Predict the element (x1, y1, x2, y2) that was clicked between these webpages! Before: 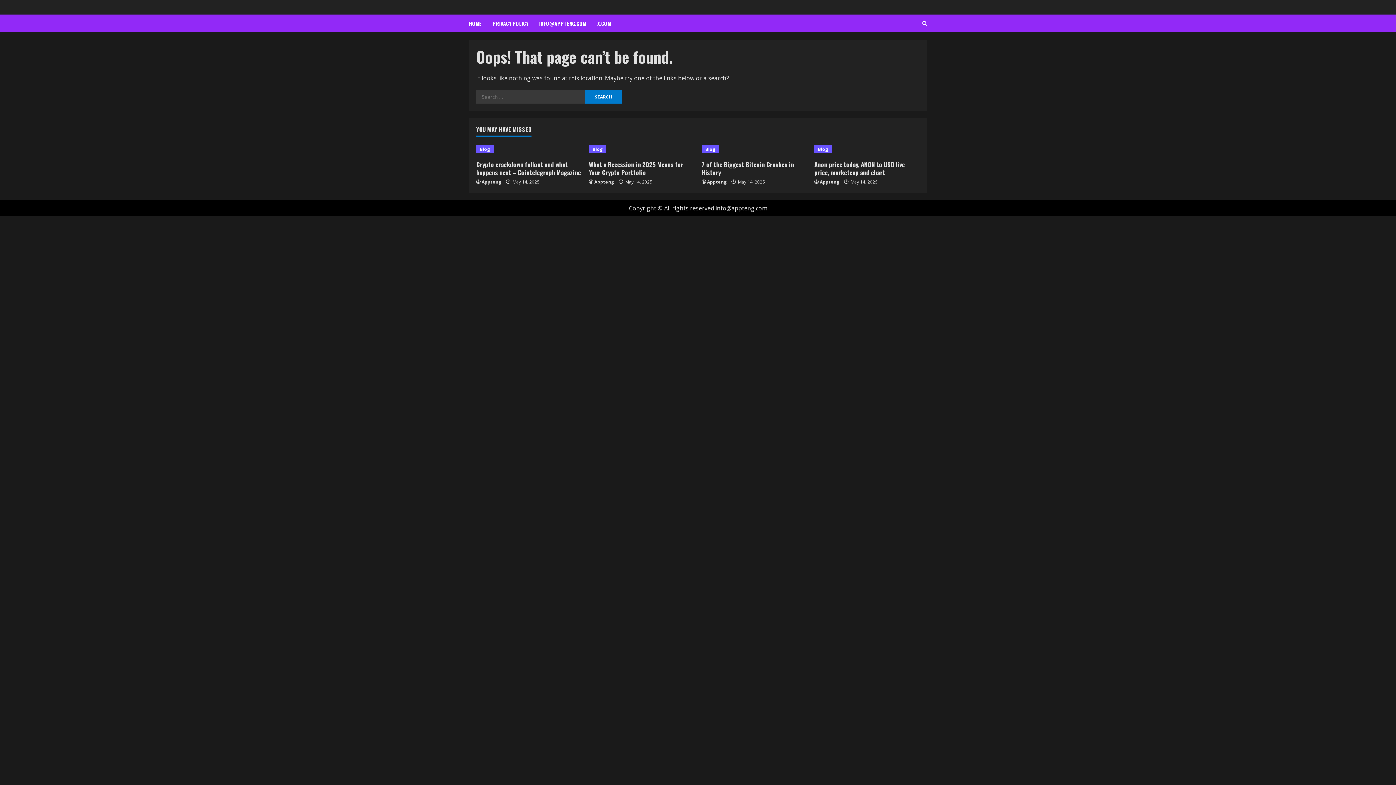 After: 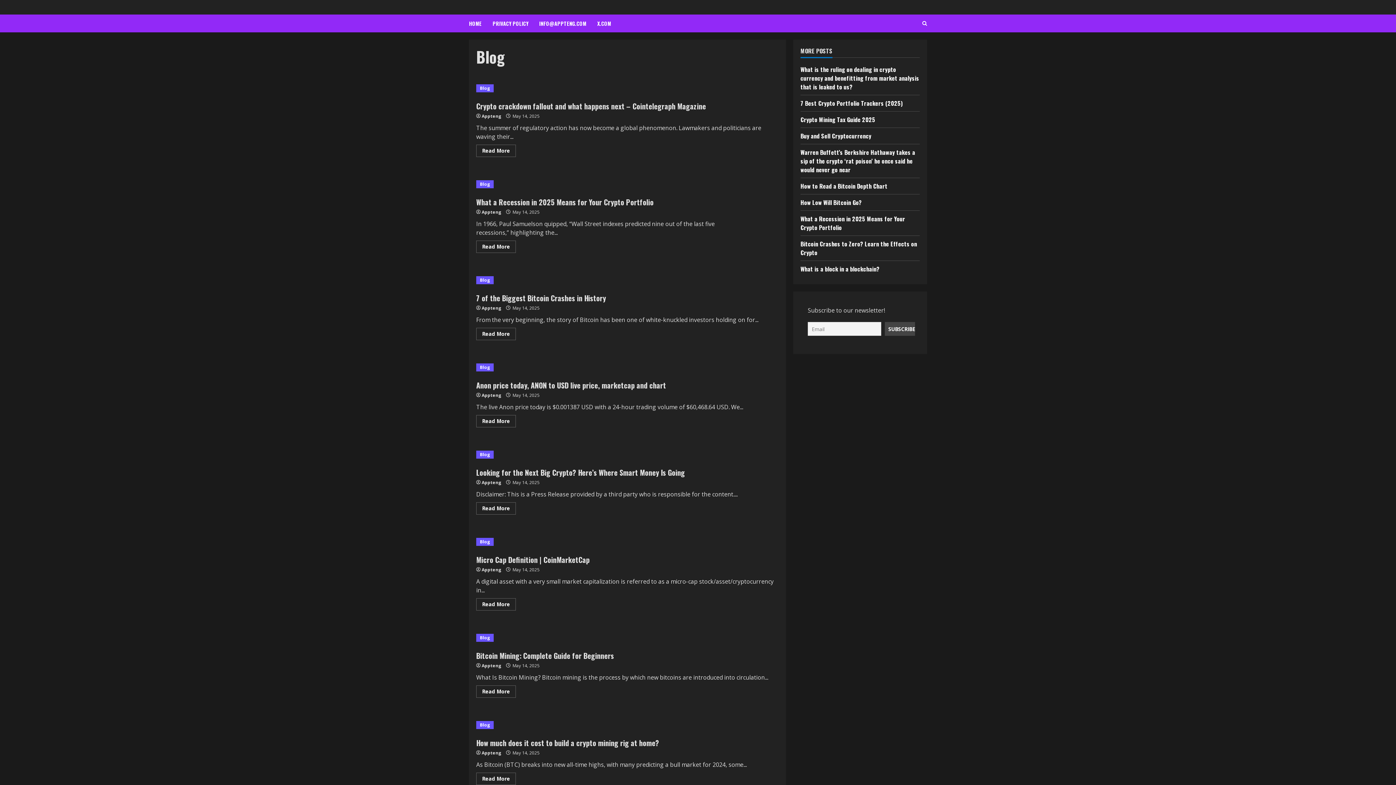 Action: label: Blog bbox: (701, 145, 719, 153)